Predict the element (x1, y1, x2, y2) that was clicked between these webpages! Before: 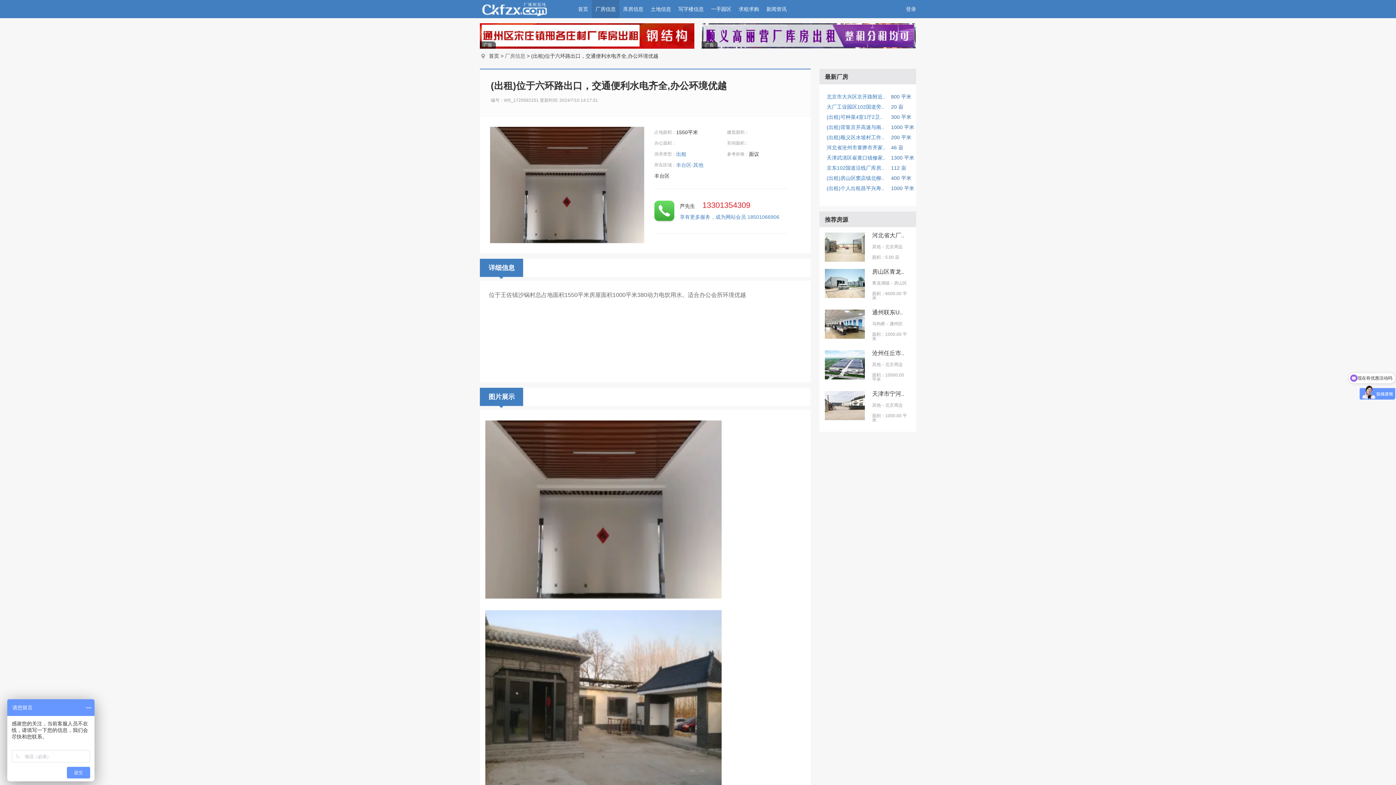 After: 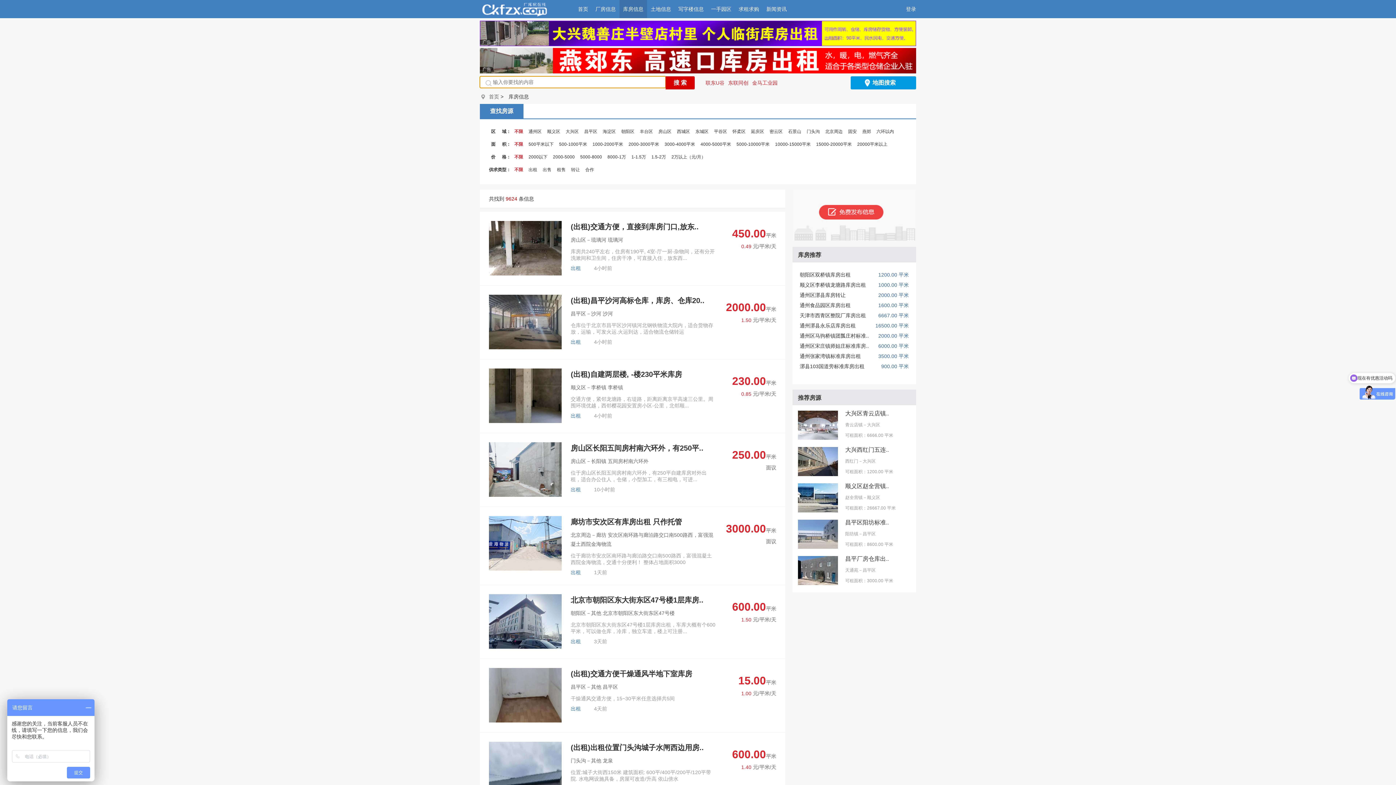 Action: label: 库房信息 bbox: (619, 0, 647, 18)